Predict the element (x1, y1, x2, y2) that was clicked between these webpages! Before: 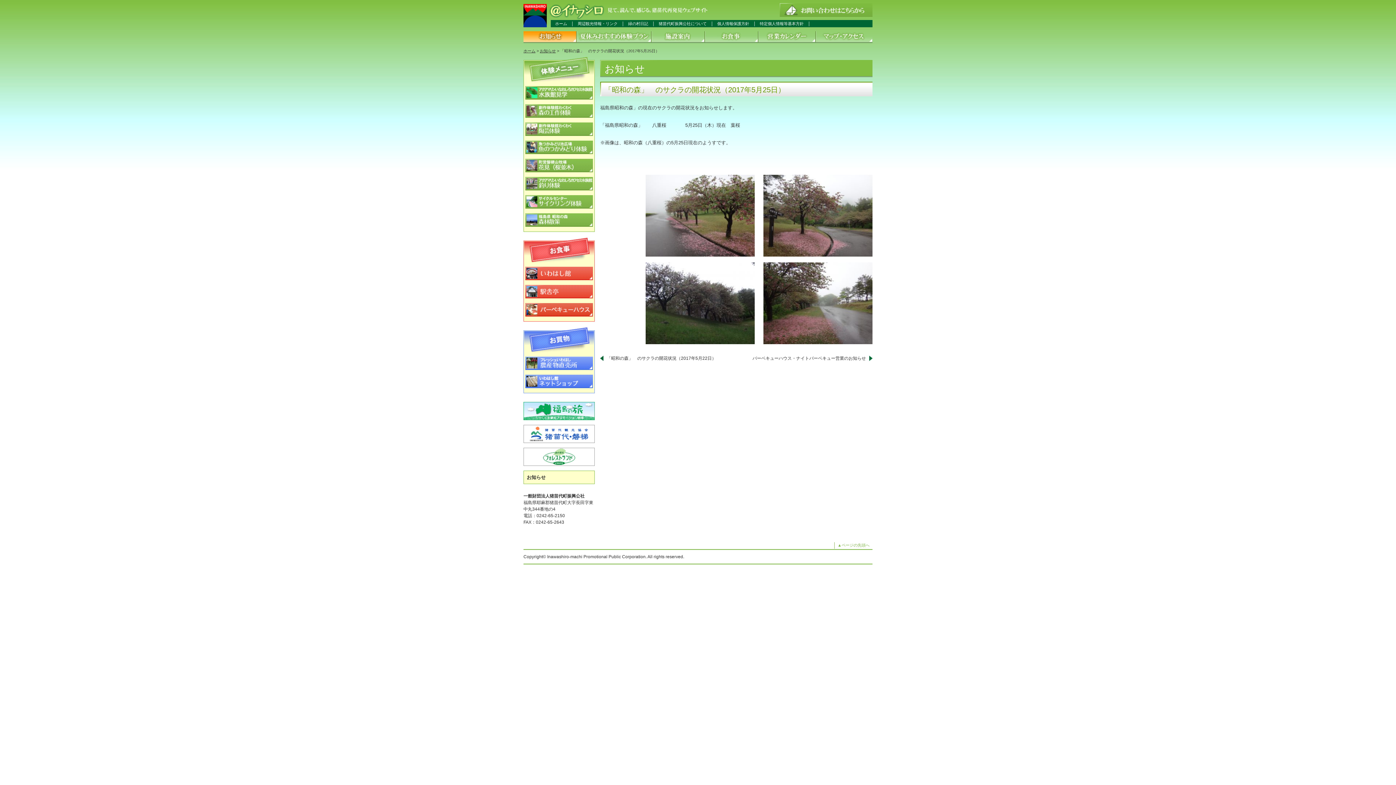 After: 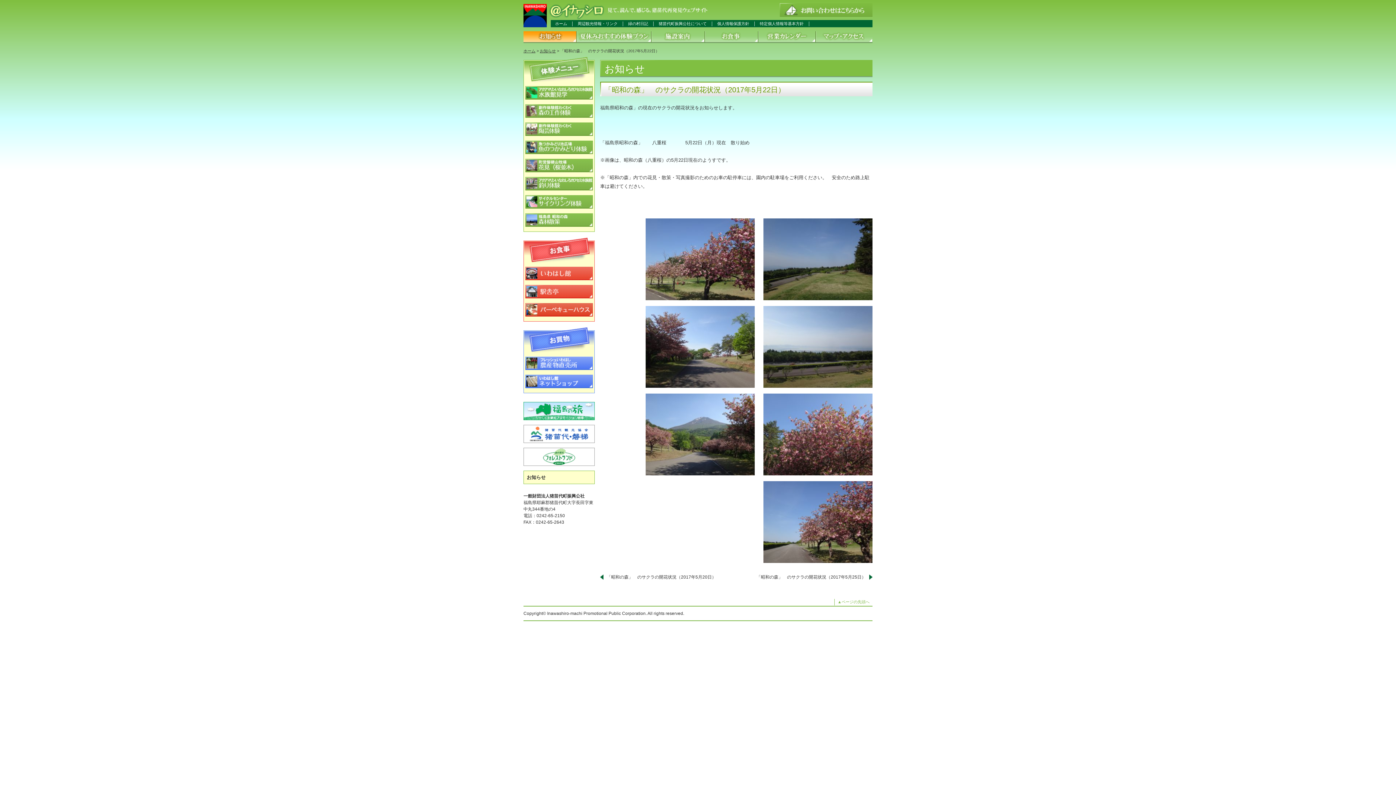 Action: bbox: (600, 355, 736, 361) label: 「昭和の森」　のサクラの開花状況（2017年5月22日）